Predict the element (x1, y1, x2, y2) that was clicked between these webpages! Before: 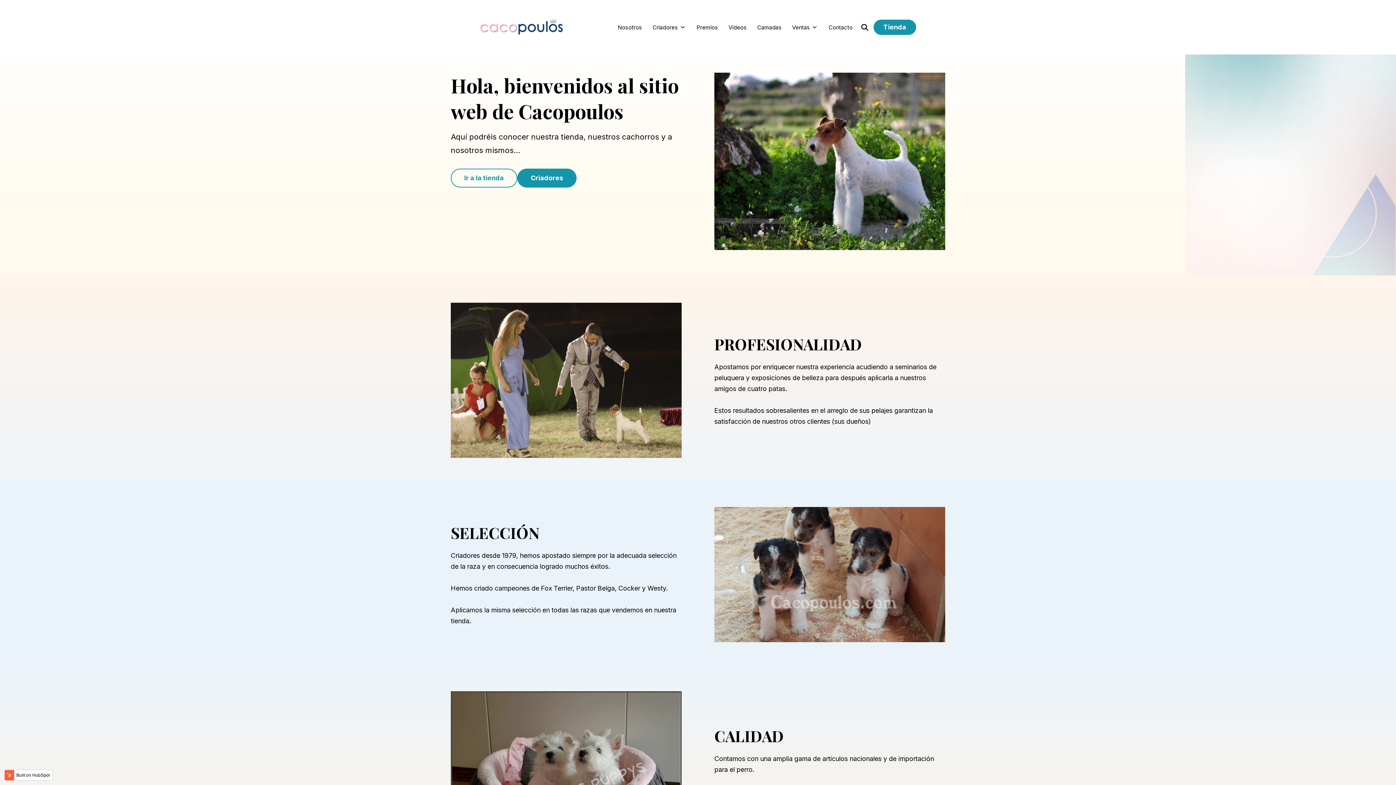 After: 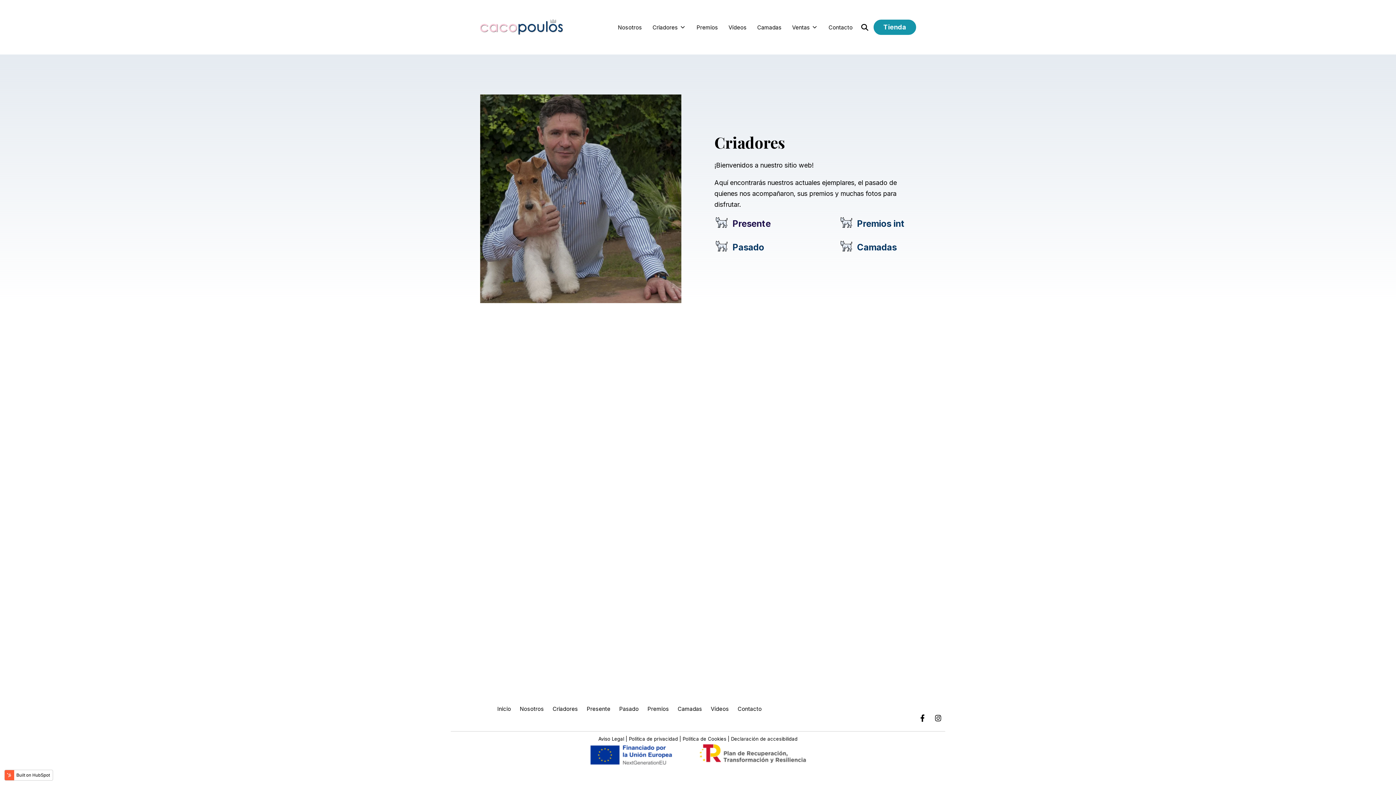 Action: bbox: (517, 168, 576, 187) label: Criadores